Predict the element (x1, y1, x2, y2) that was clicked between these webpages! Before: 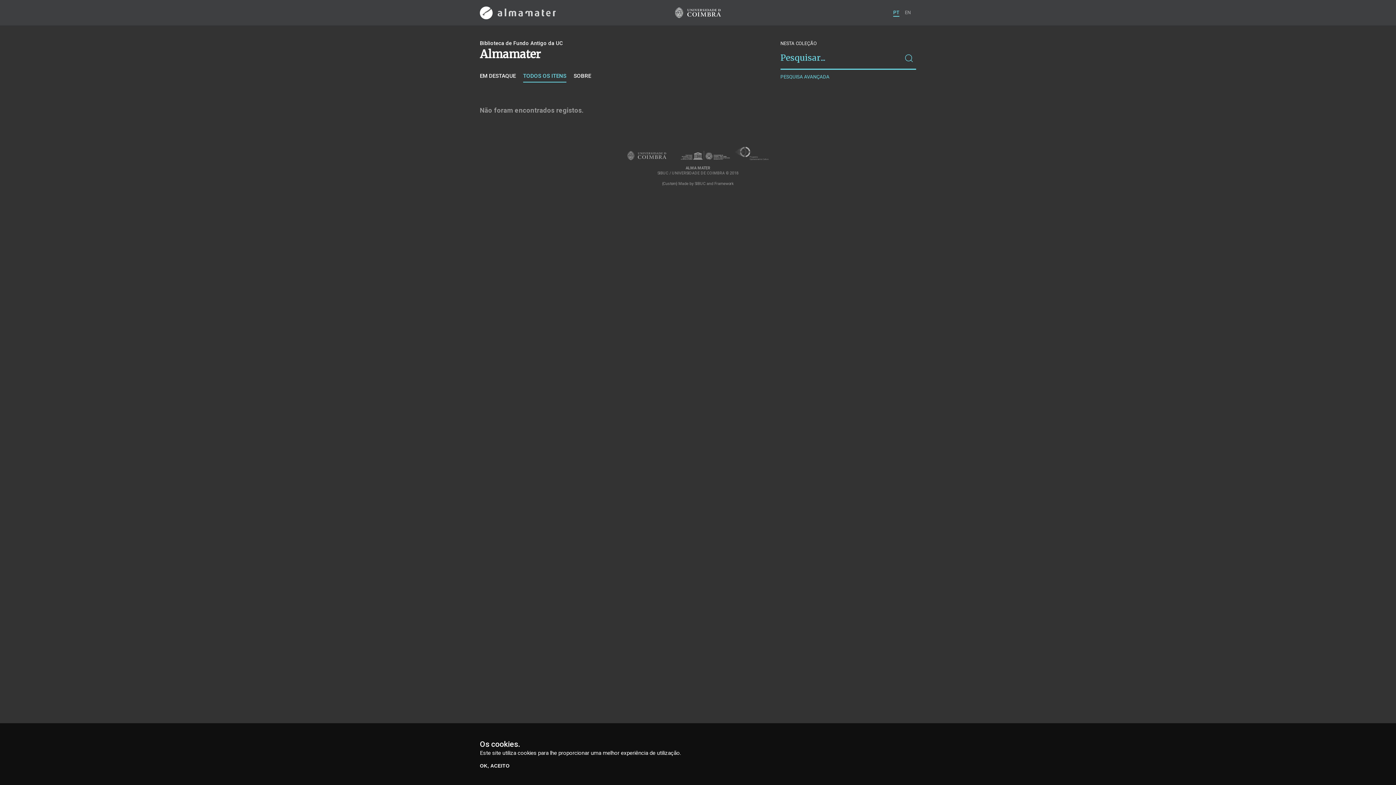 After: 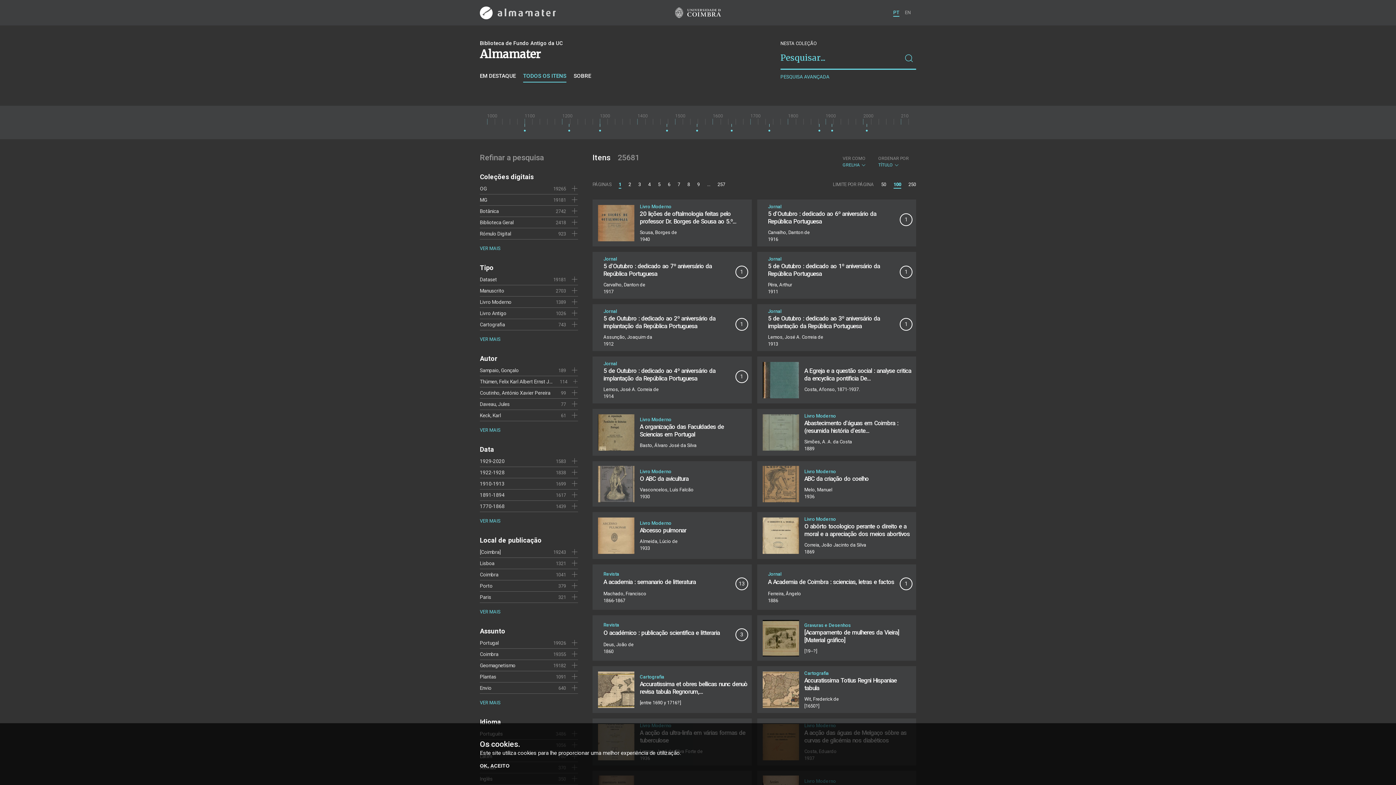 Action: label: TODOS OS ITENS bbox: (523, 72, 566, 82)